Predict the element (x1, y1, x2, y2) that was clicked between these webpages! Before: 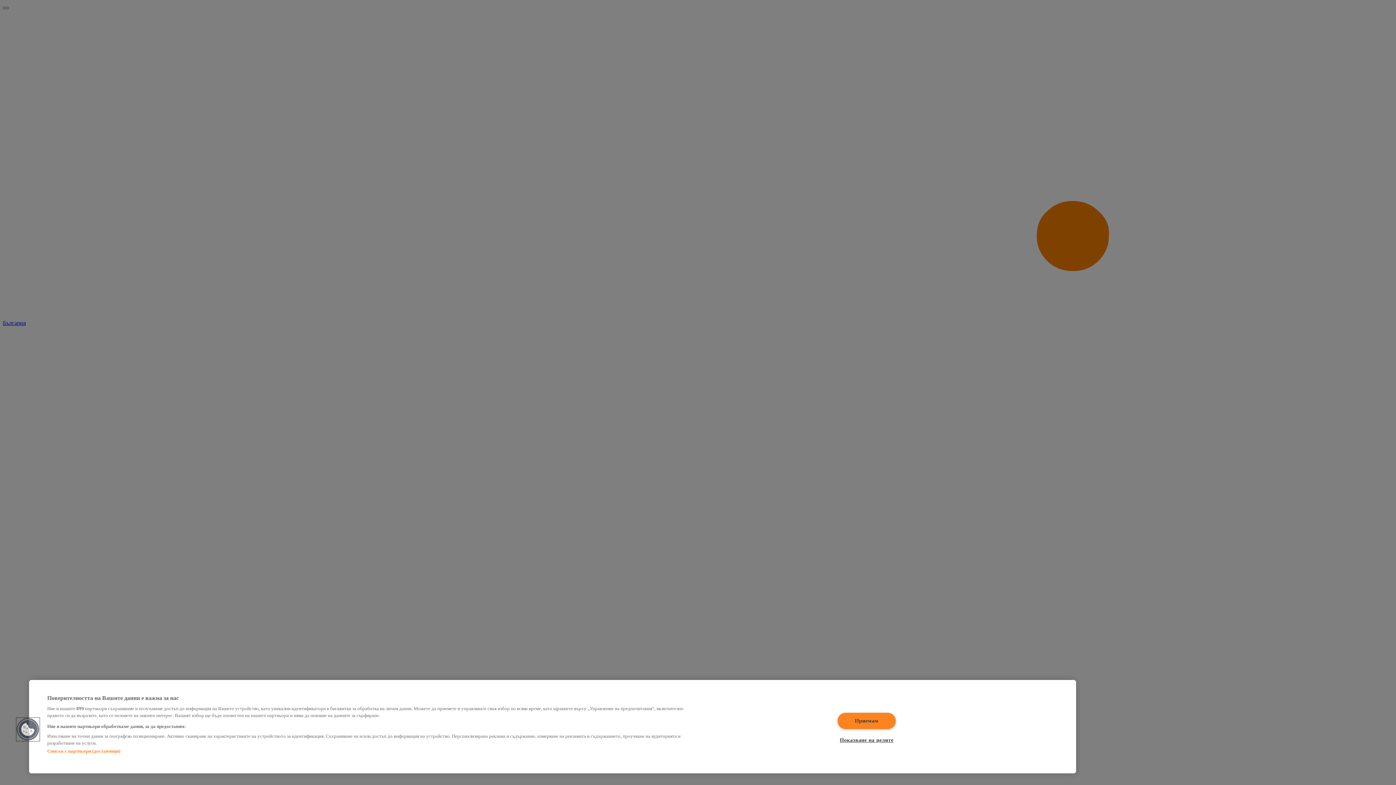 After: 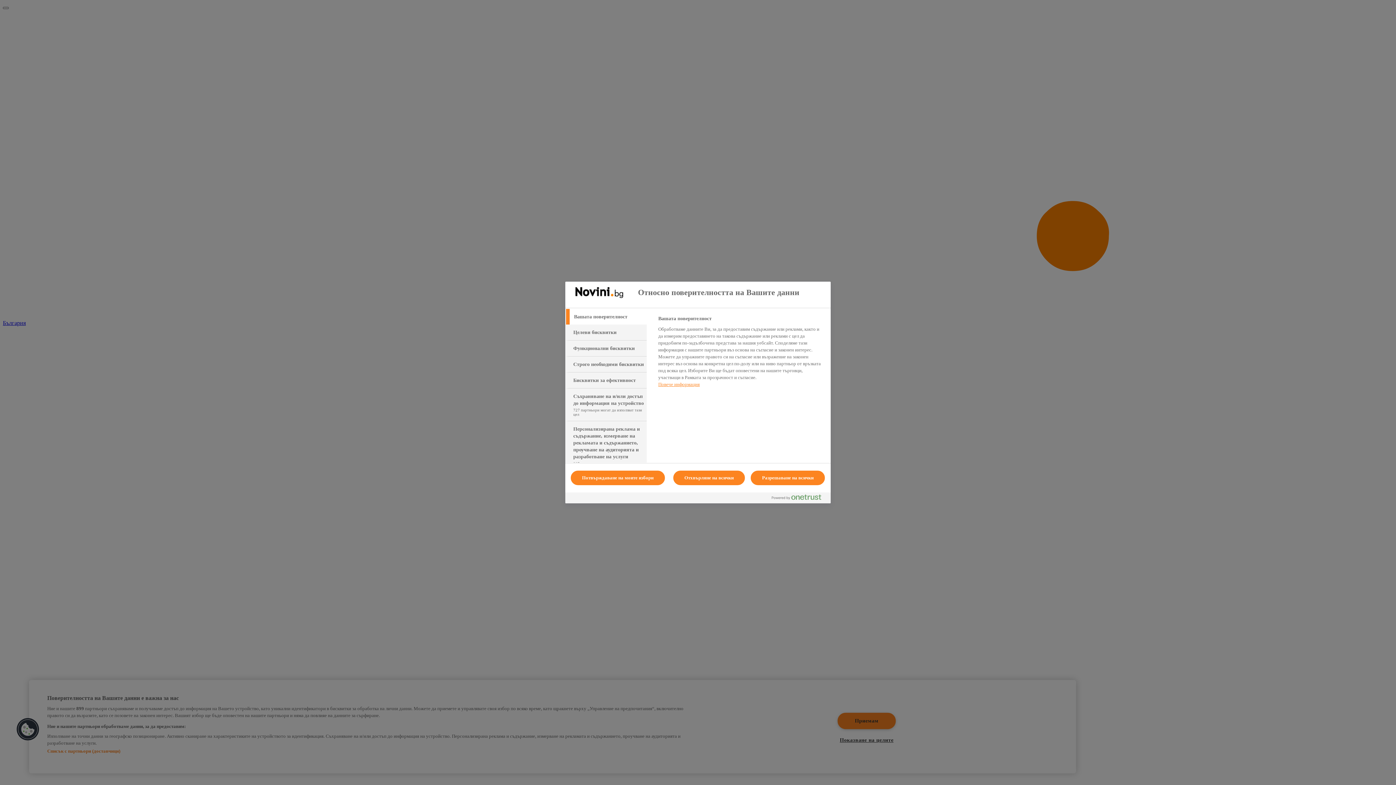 Action: label: Cookies bbox: (16, 718, 39, 741)